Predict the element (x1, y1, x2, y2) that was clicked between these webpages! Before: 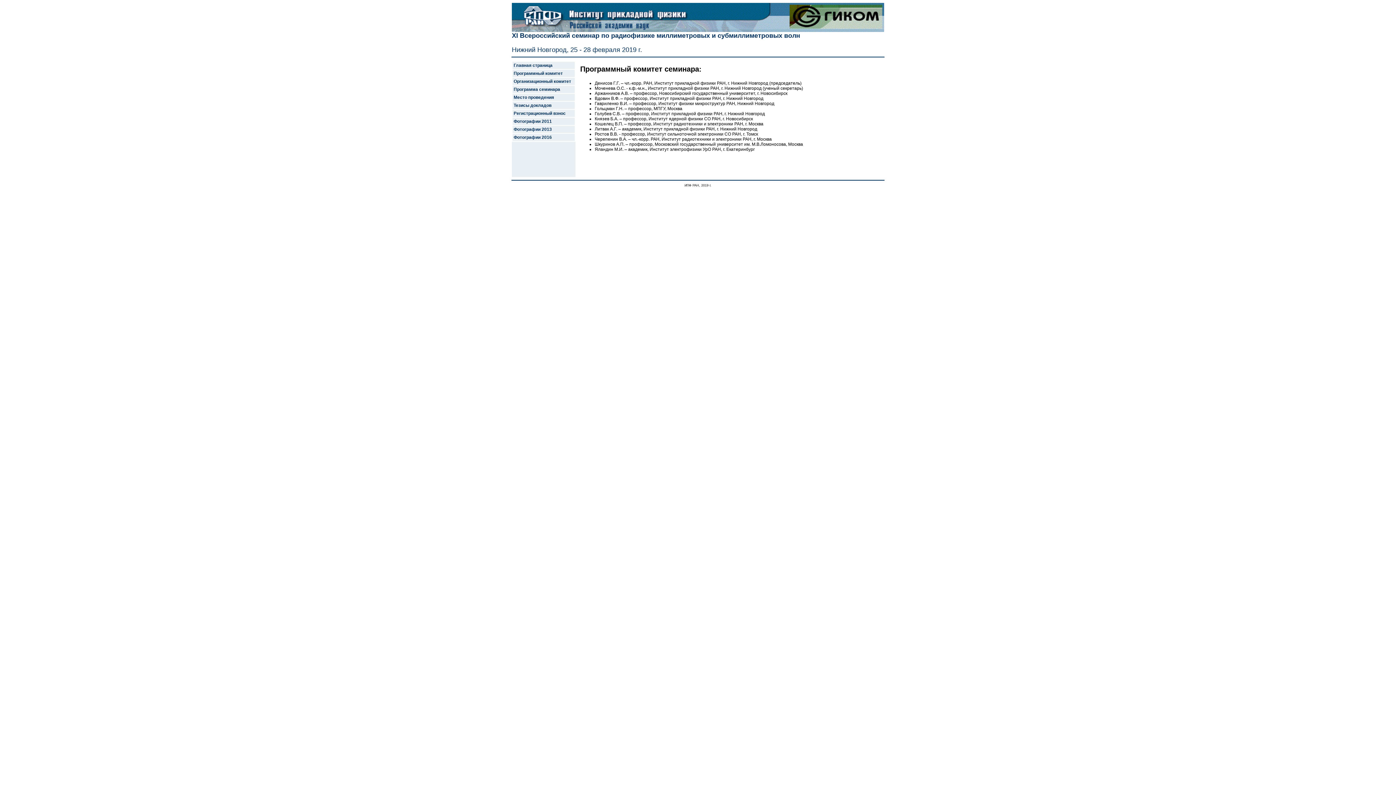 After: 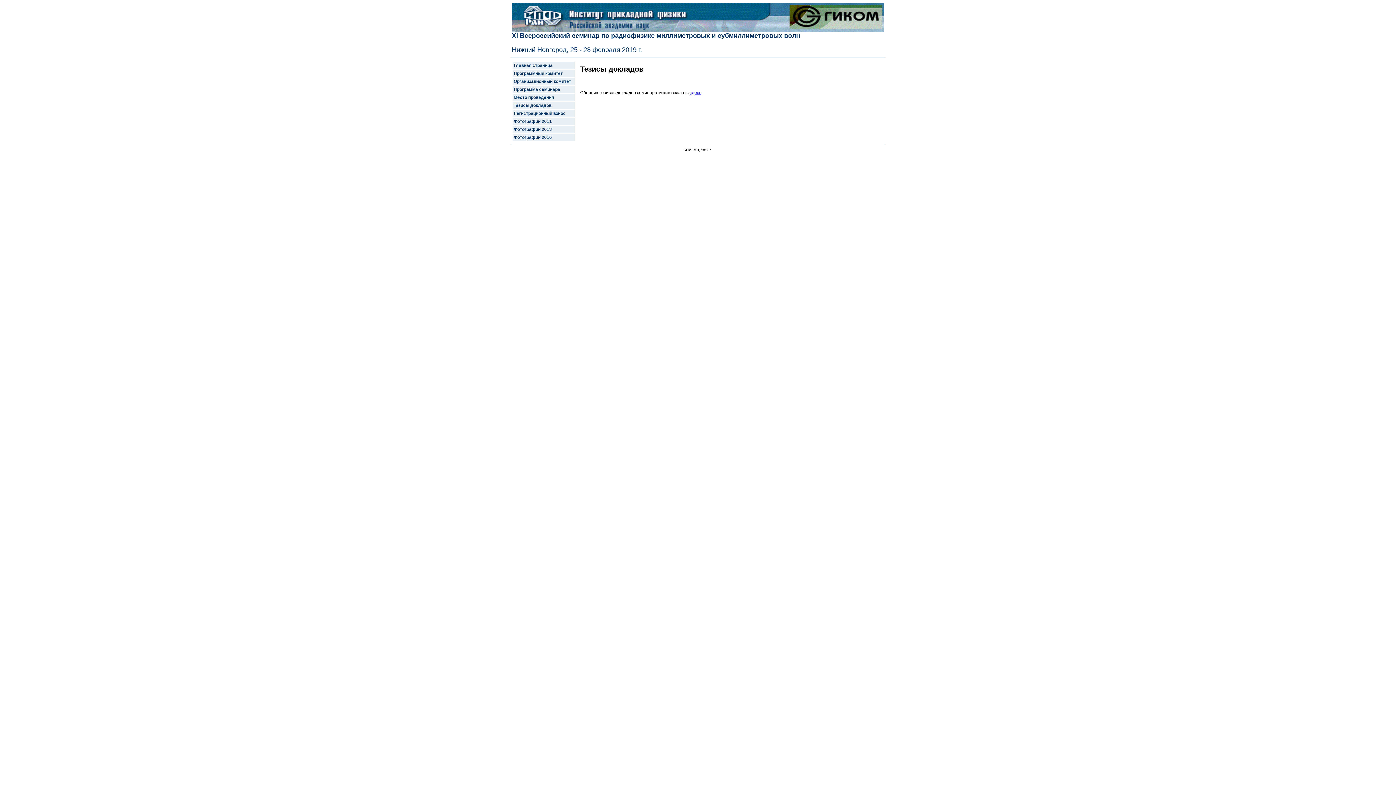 Action: bbox: (513, 101, 551, 108) label: Тезисы докладов